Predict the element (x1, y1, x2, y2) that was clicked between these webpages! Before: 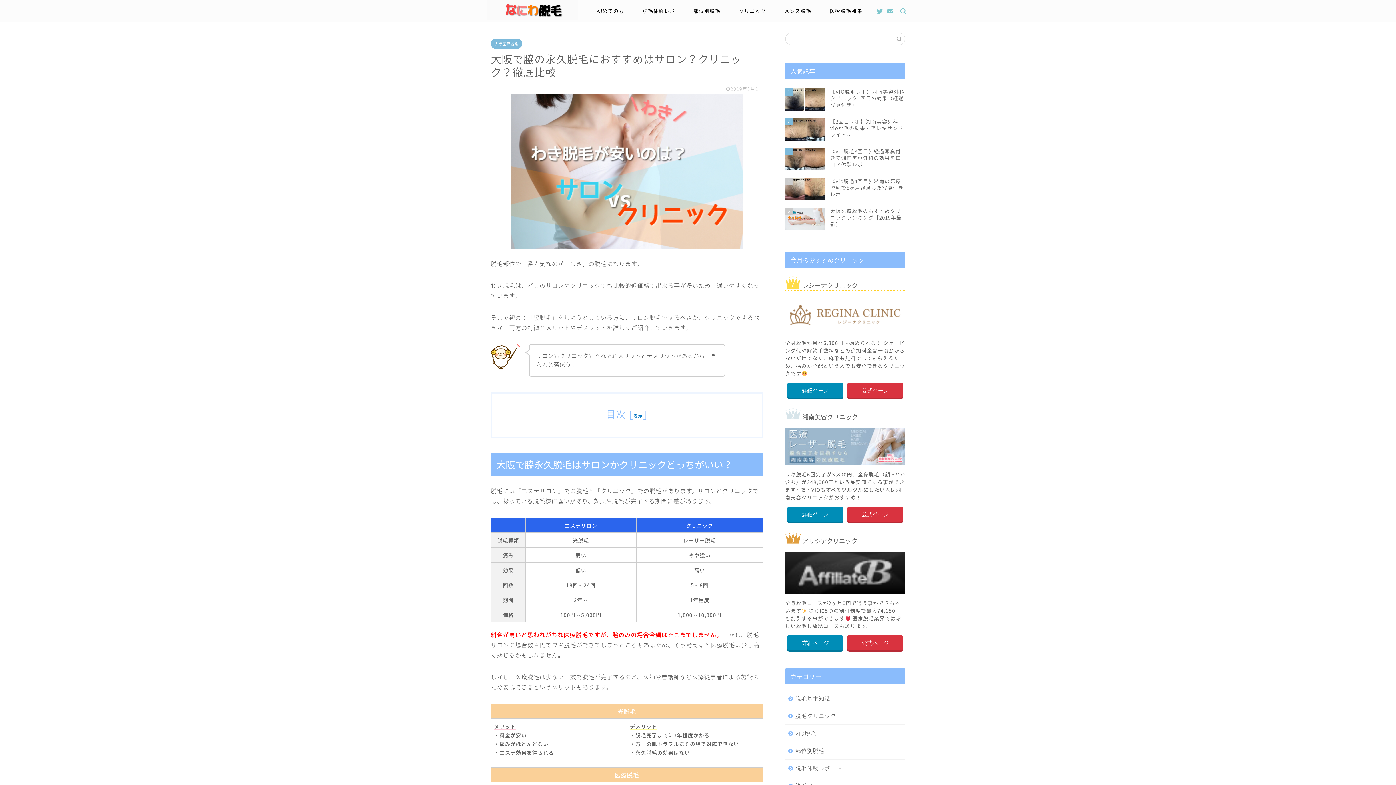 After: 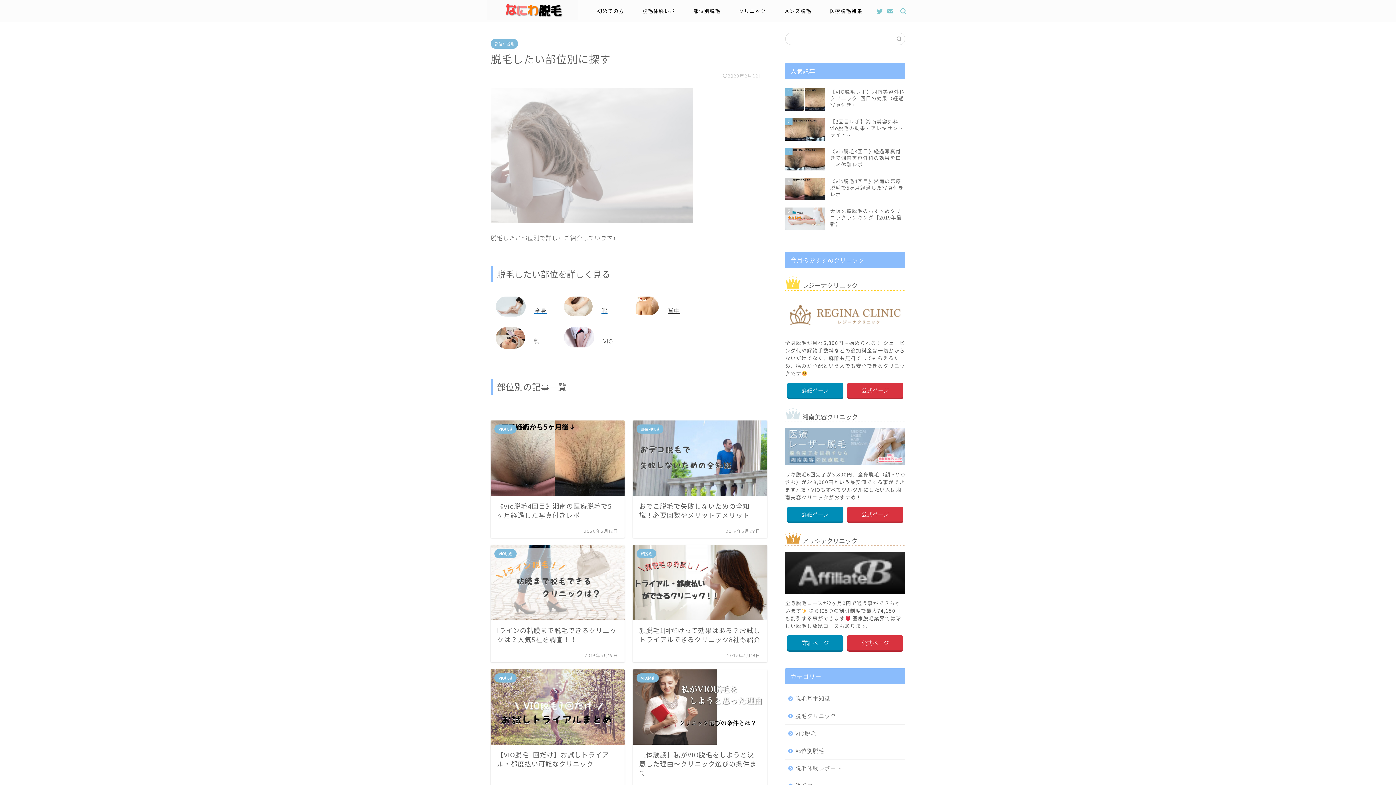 Action: bbox: (684, 5, 729, 20) label: 部位別脱毛